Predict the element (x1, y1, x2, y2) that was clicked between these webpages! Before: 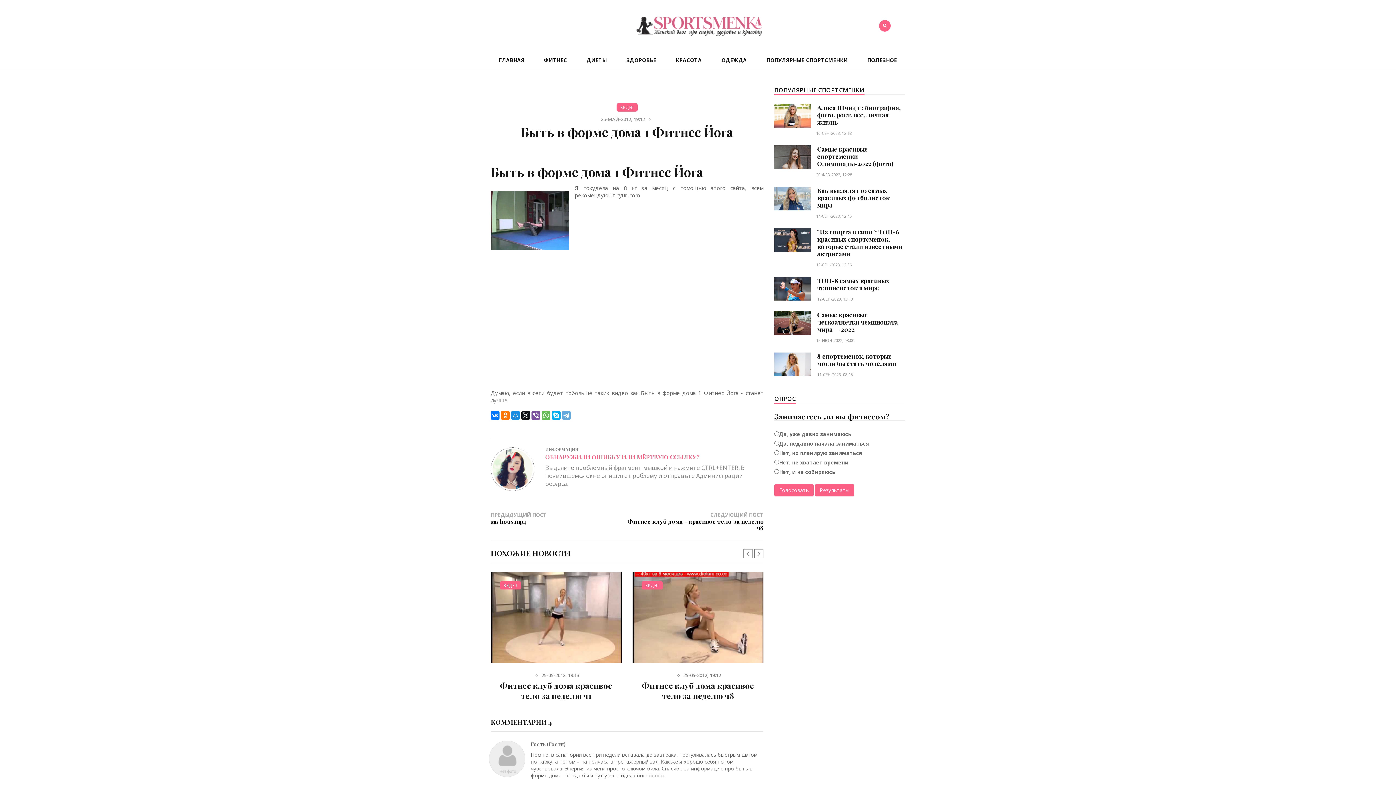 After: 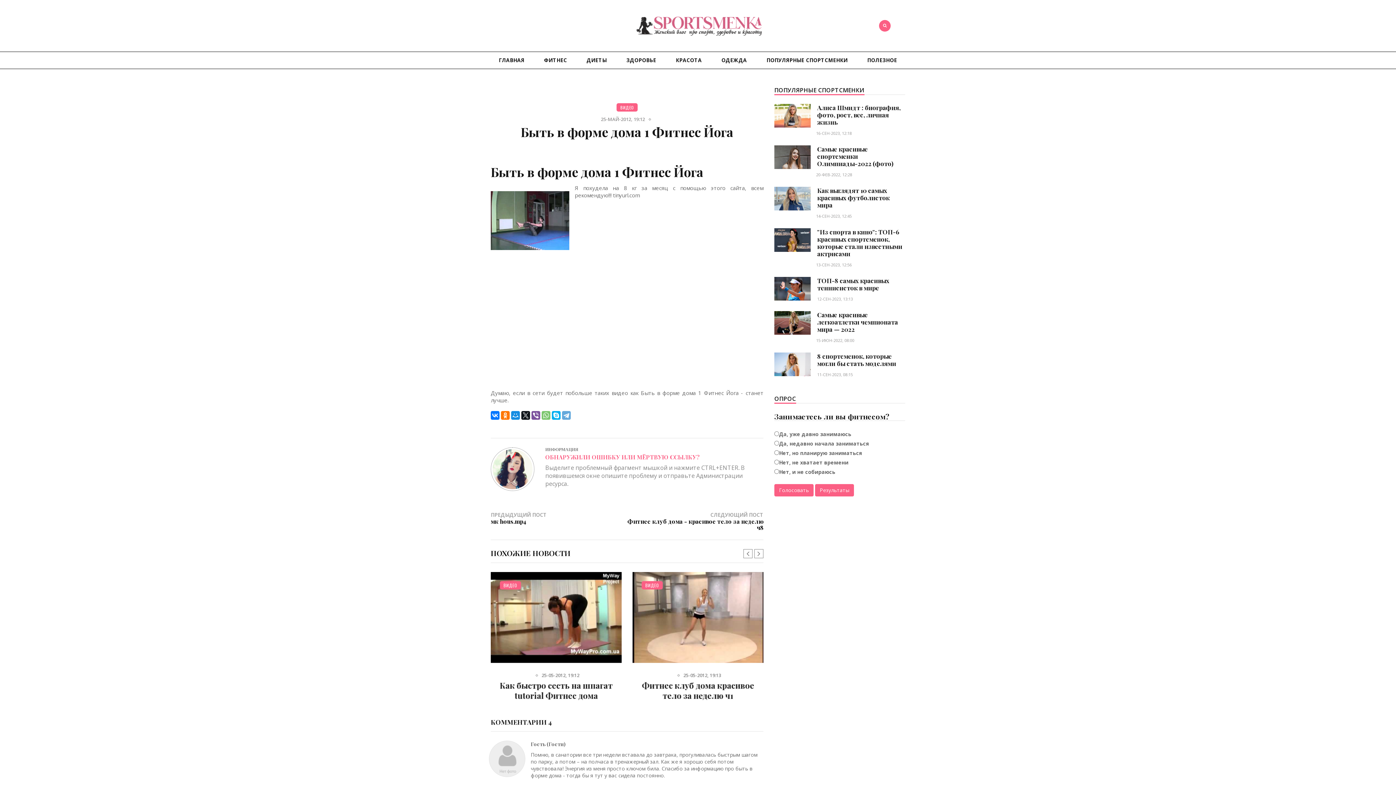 Action: bbox: (541, 411, 550, 420)